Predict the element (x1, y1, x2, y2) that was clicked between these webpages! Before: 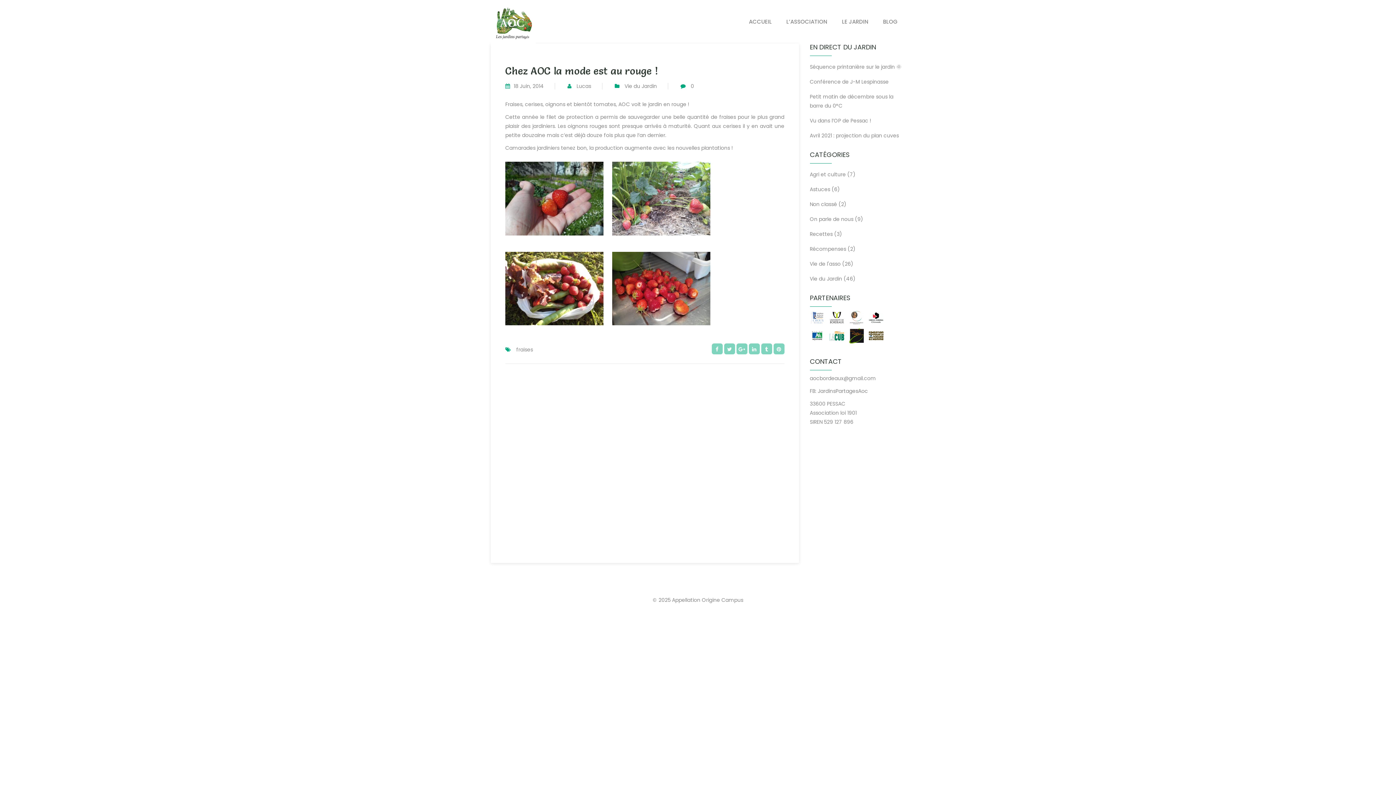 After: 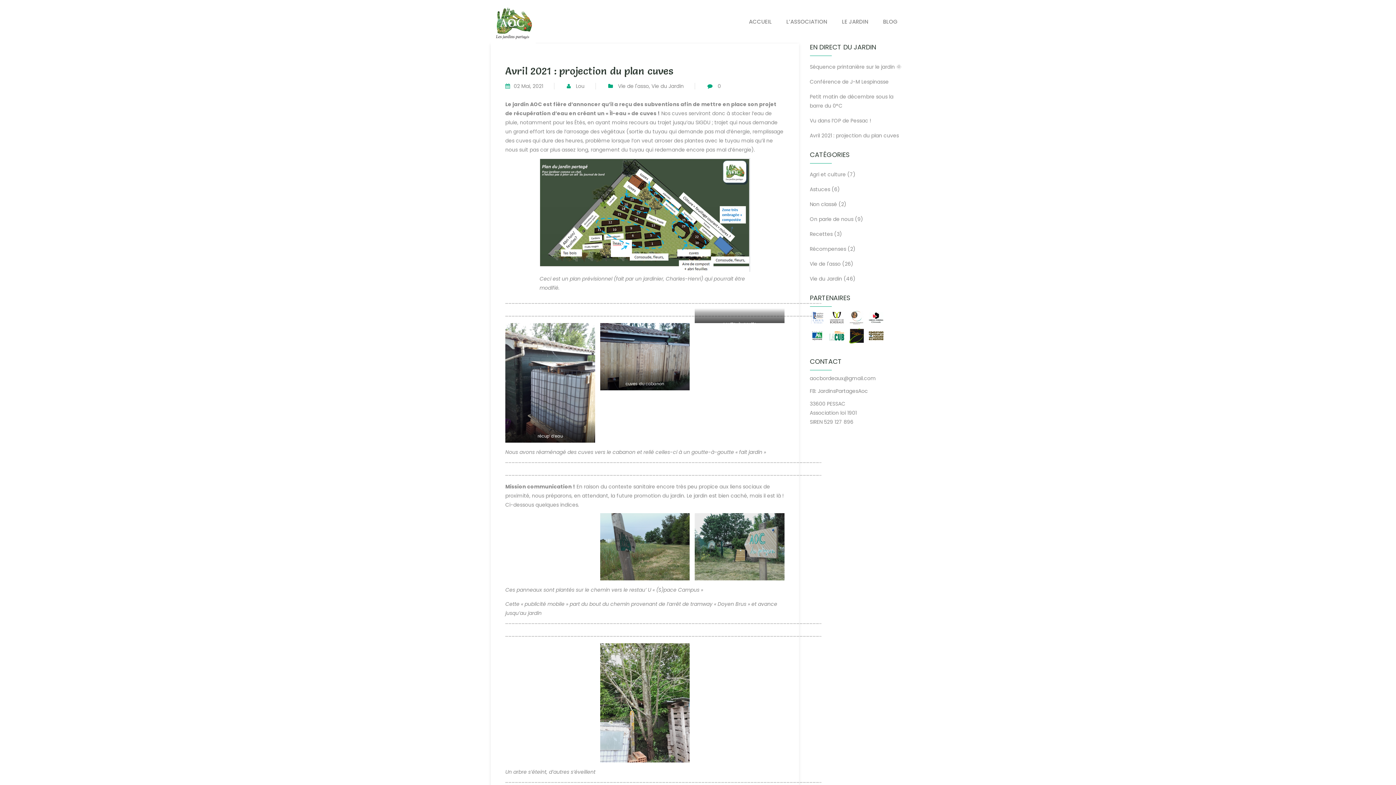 Action: label: Avril 2021 : projection du plan cuves bbox: (810, 132, 899, 139)